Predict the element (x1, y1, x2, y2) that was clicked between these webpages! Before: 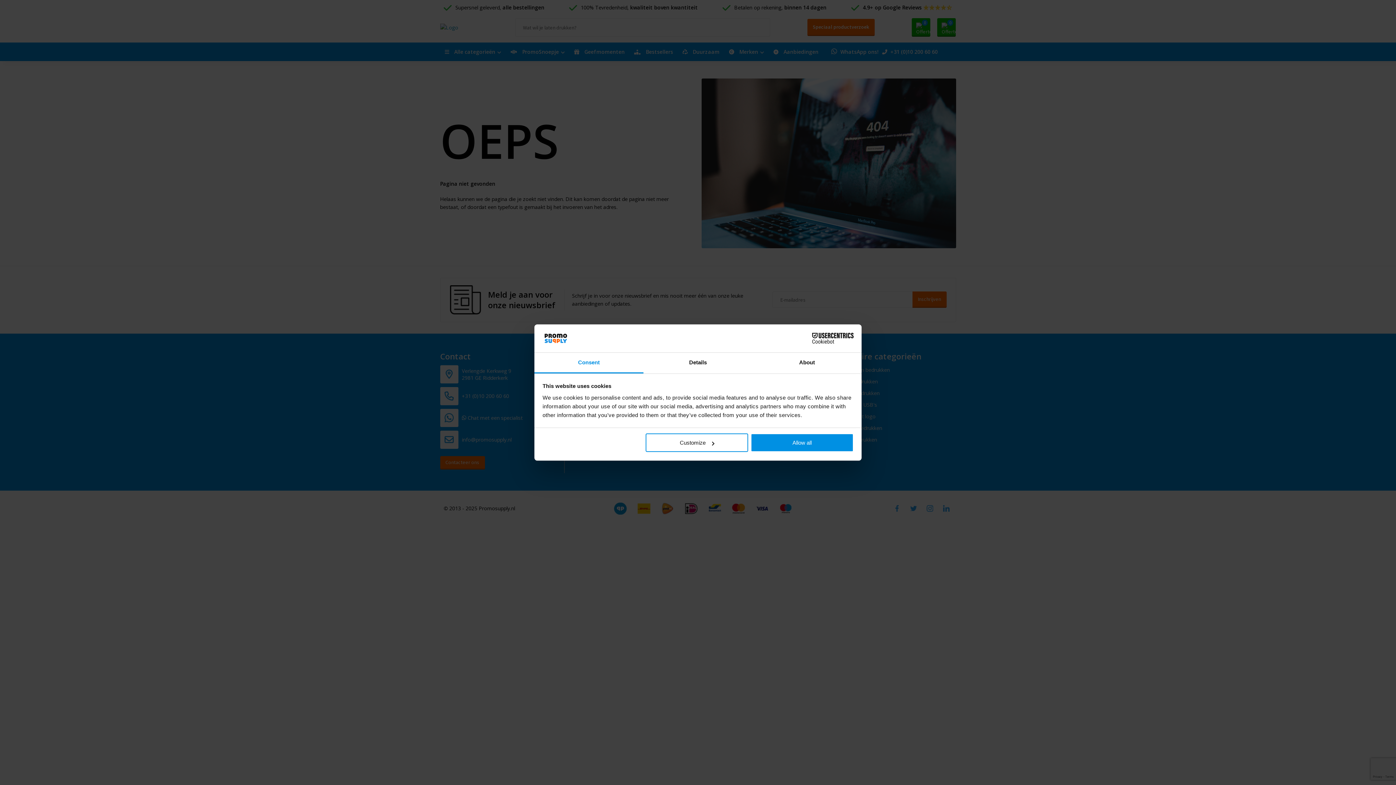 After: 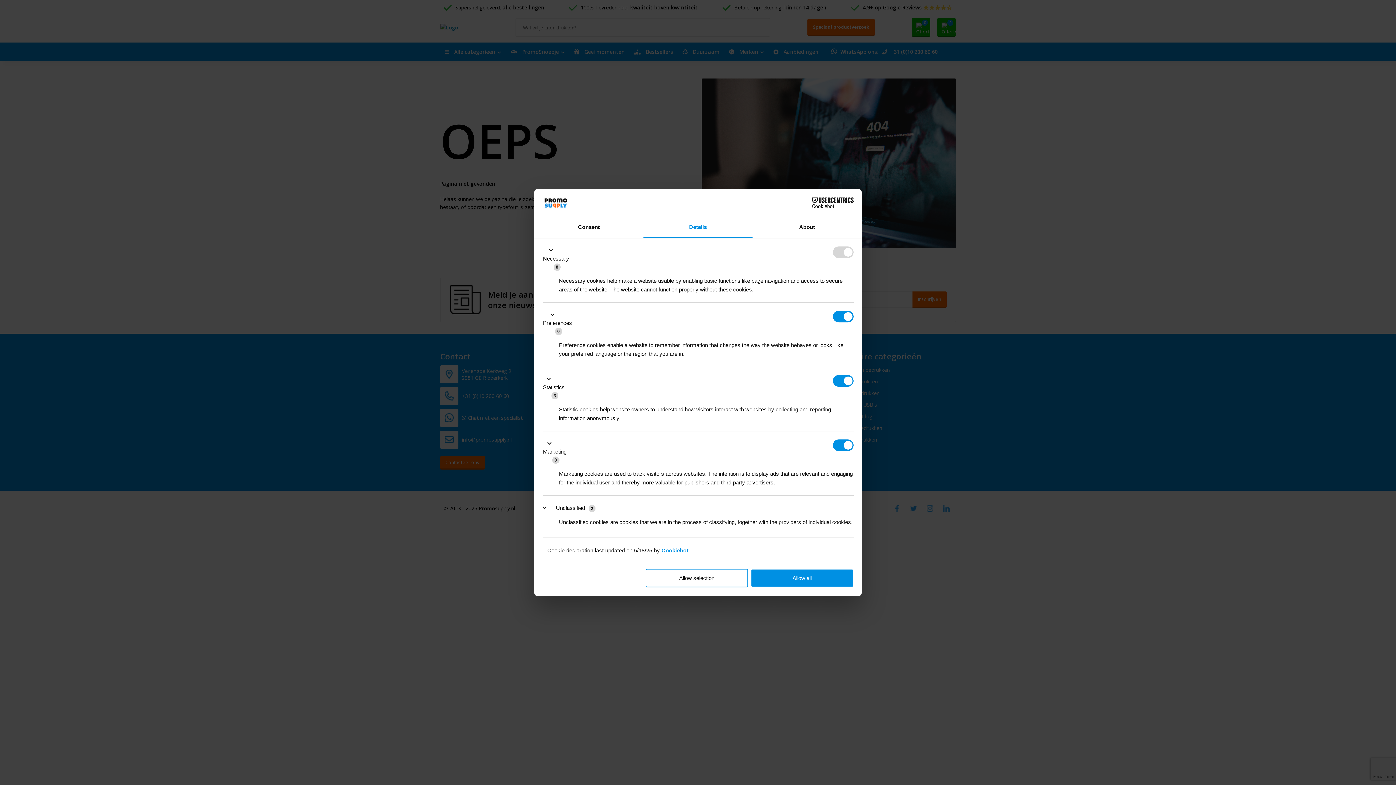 Action: label: Customize bbox: (645, 433, 748, 452)